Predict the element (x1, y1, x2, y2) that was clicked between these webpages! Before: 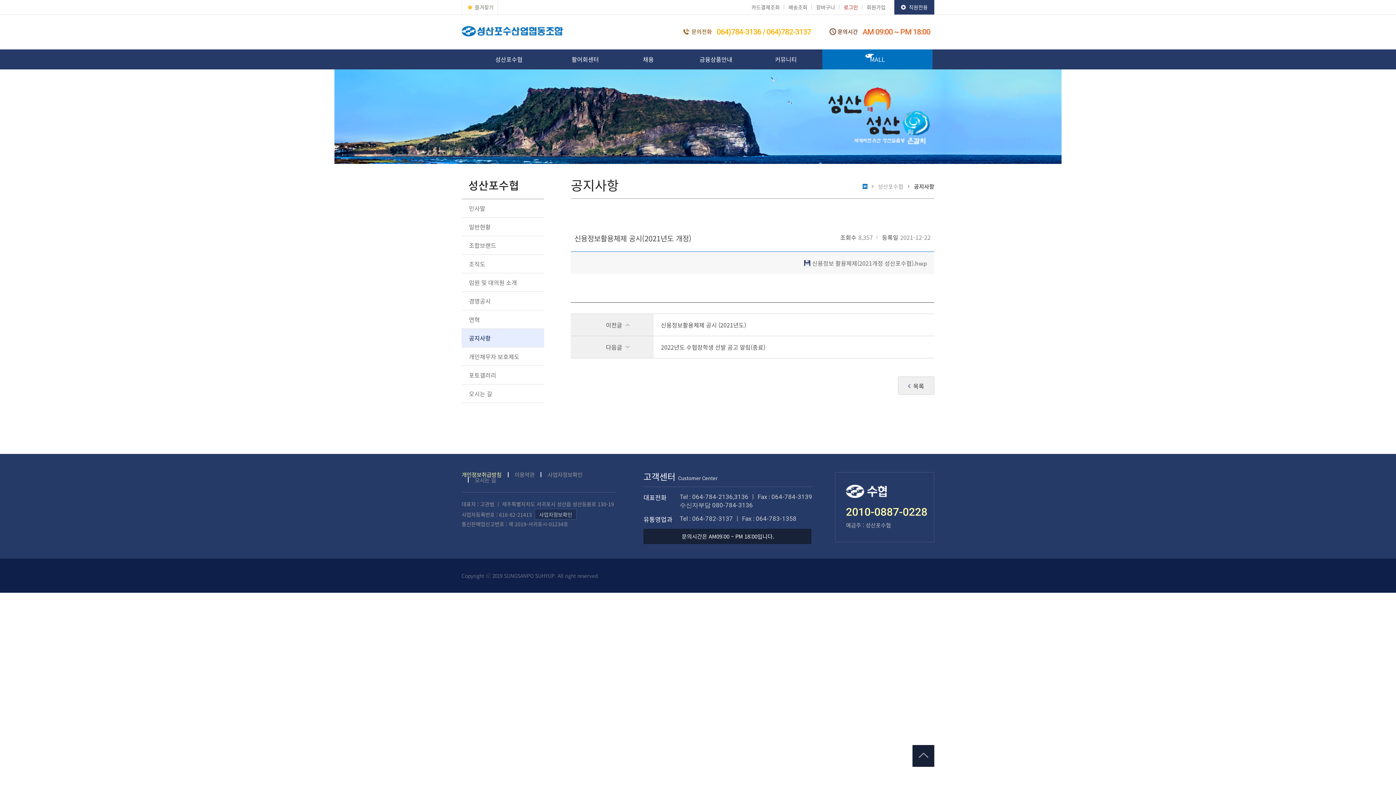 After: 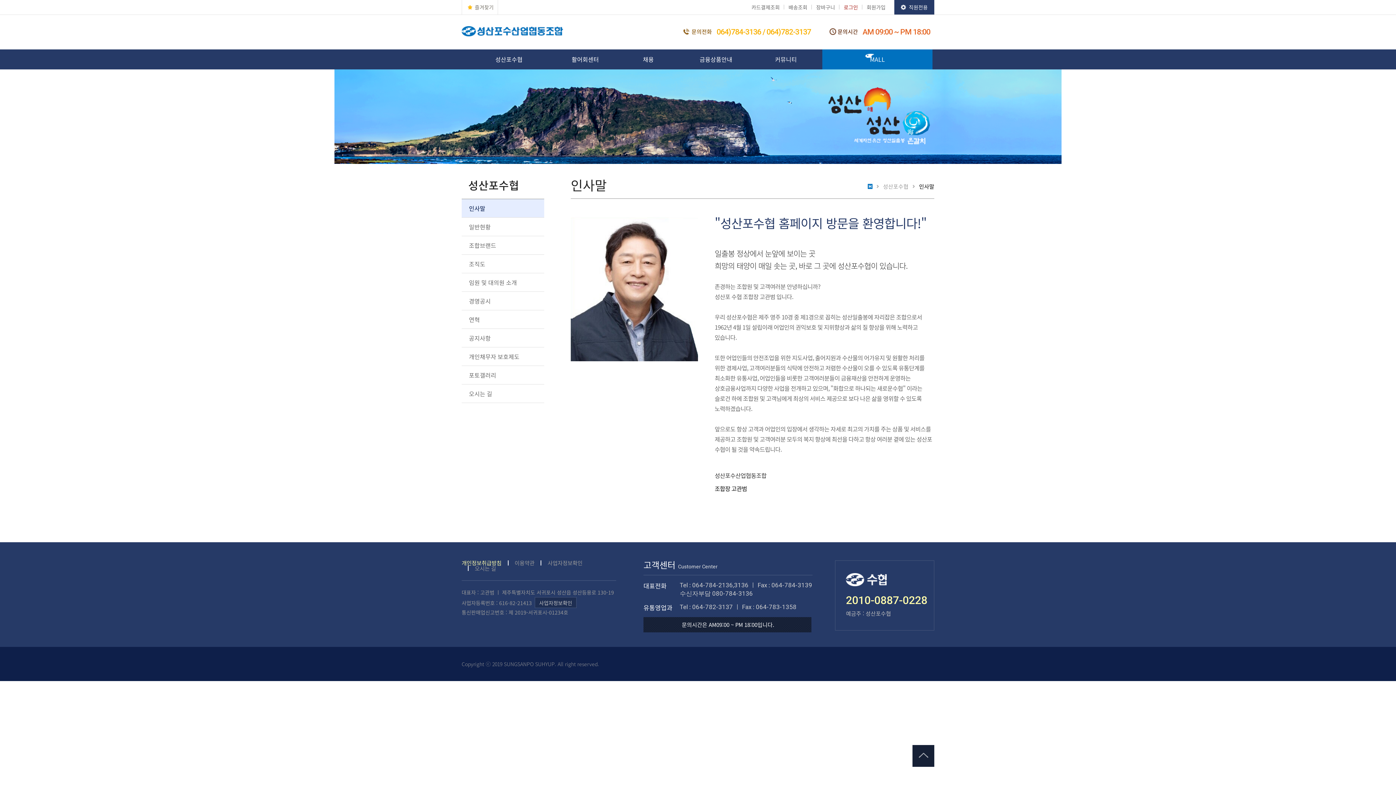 Action: bbox: (461, 199, 544, 217) label: 인사말